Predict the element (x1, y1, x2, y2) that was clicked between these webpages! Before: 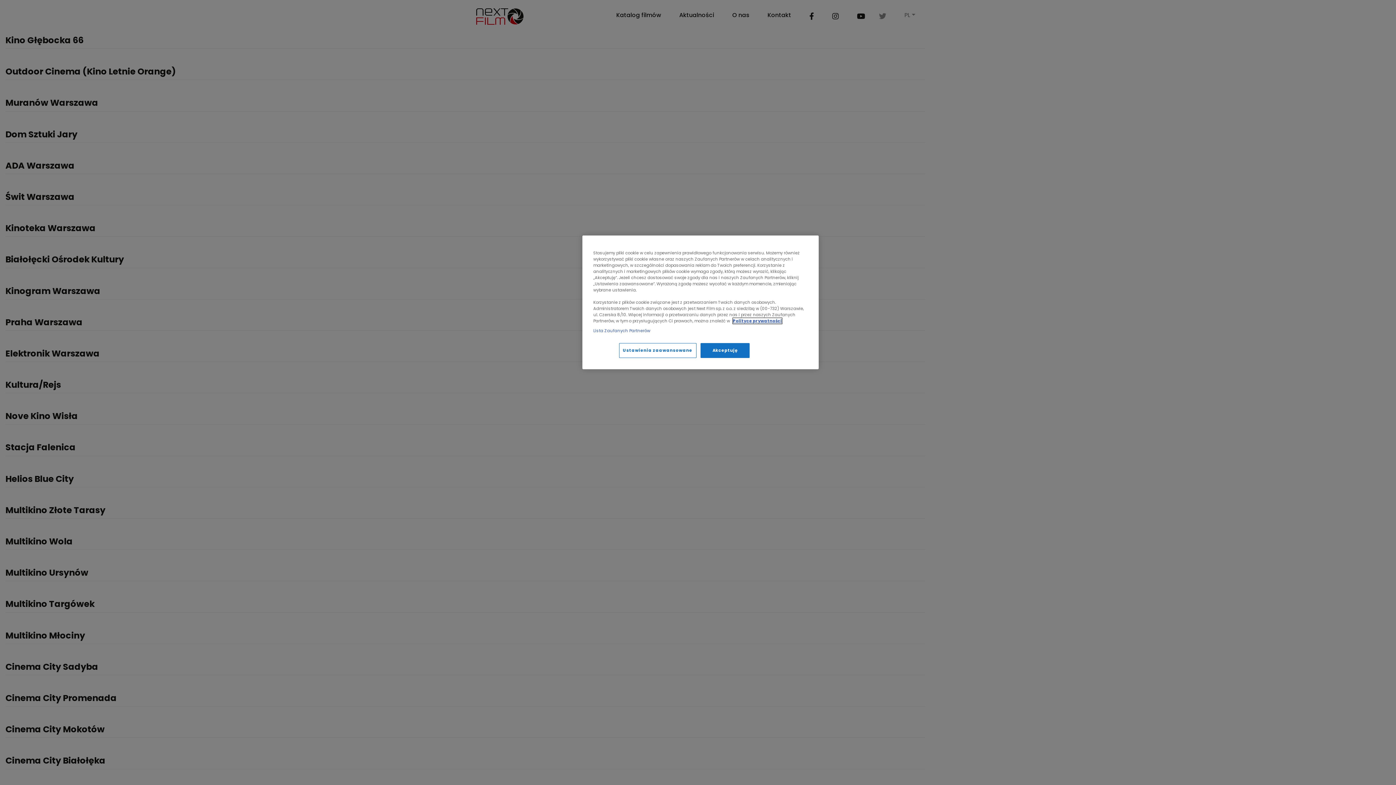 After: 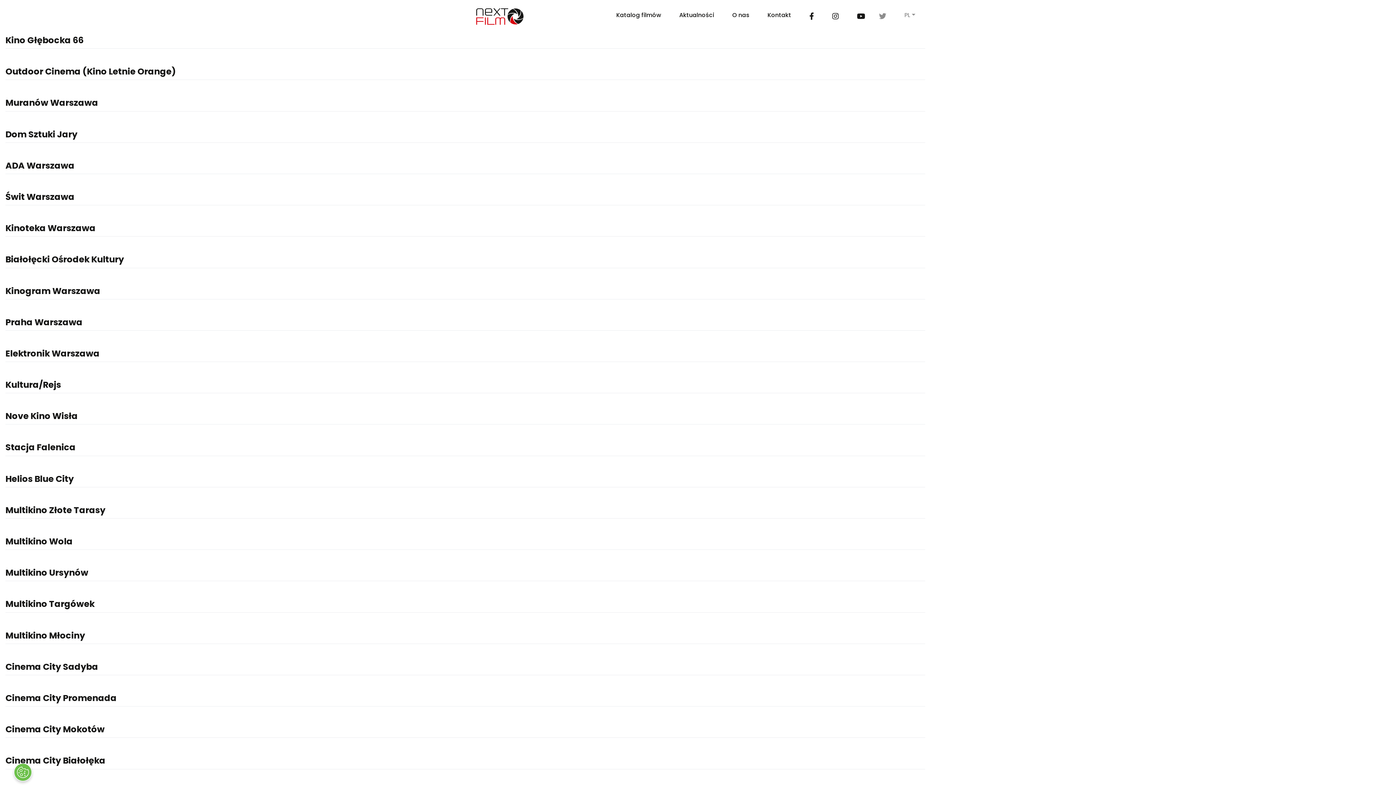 Action: label: Akceptuję bbox: (700, 343, 749, 358)